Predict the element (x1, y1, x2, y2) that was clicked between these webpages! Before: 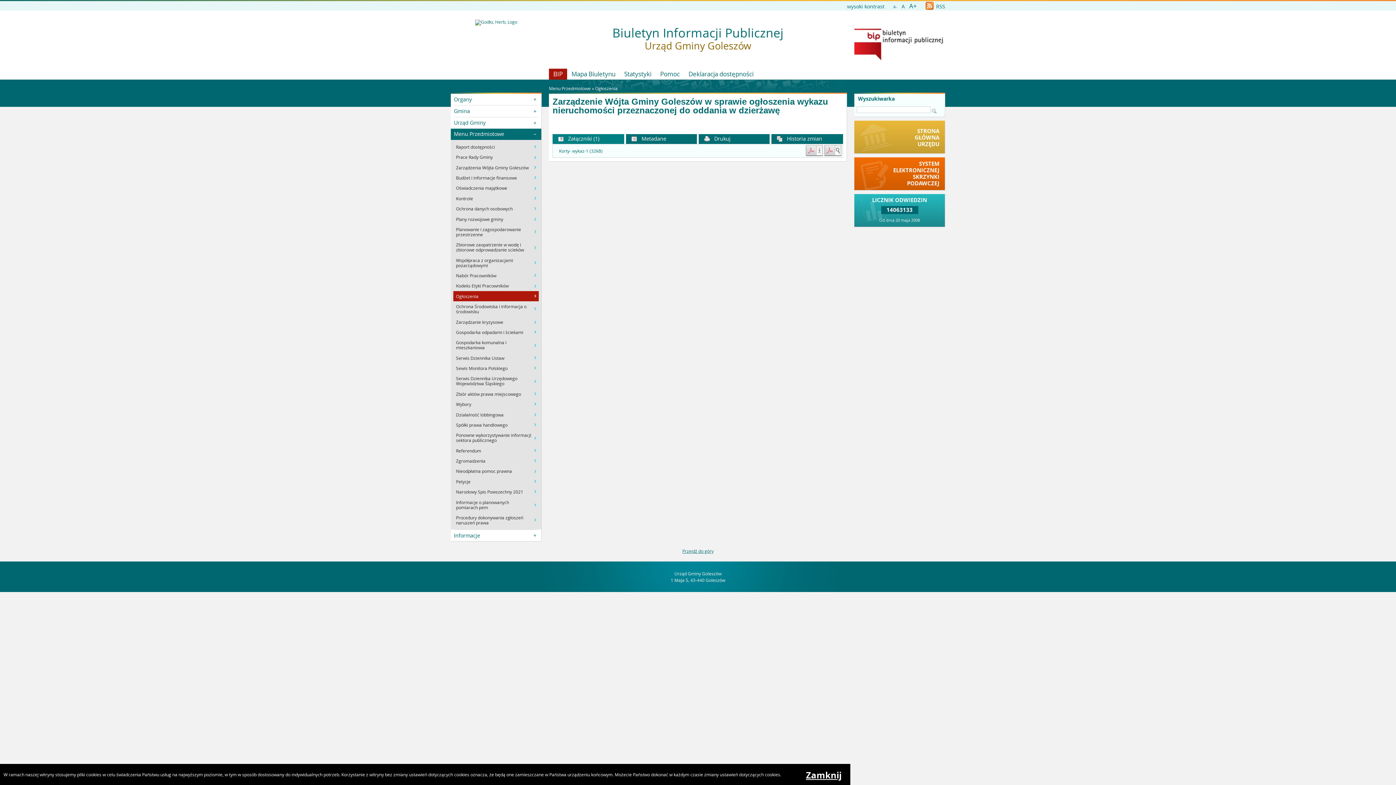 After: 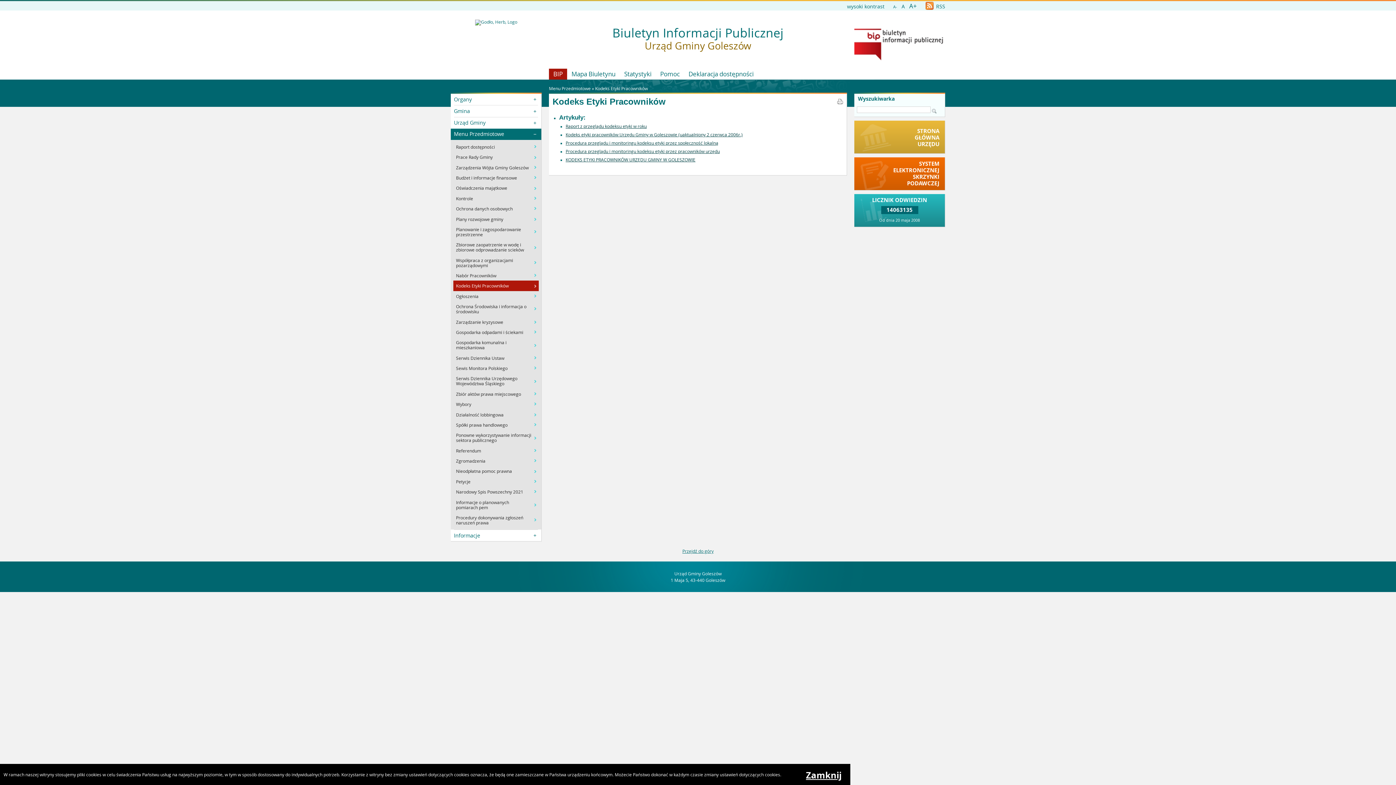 Action: bbox: (456, 280, 531, 291) label: Kodeks Etyki Pracowników